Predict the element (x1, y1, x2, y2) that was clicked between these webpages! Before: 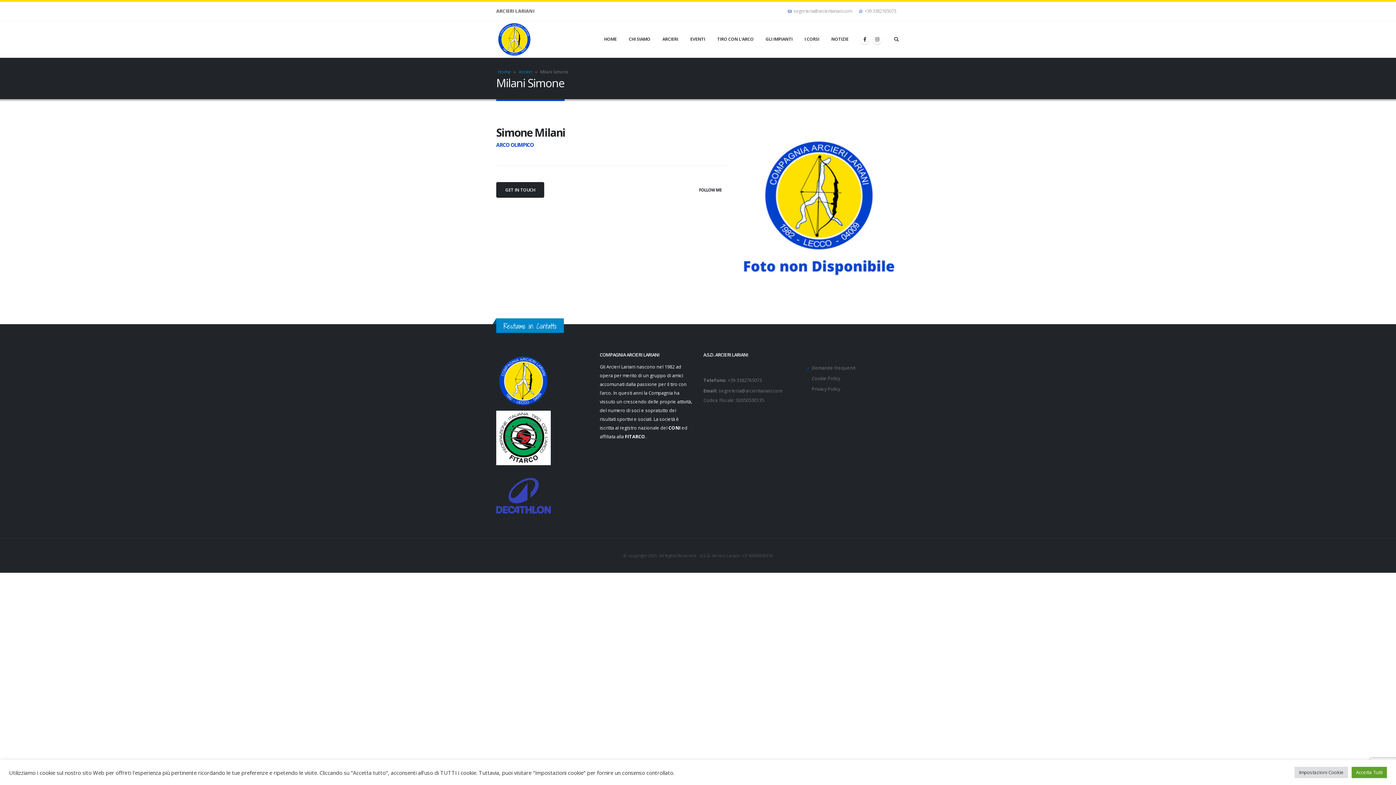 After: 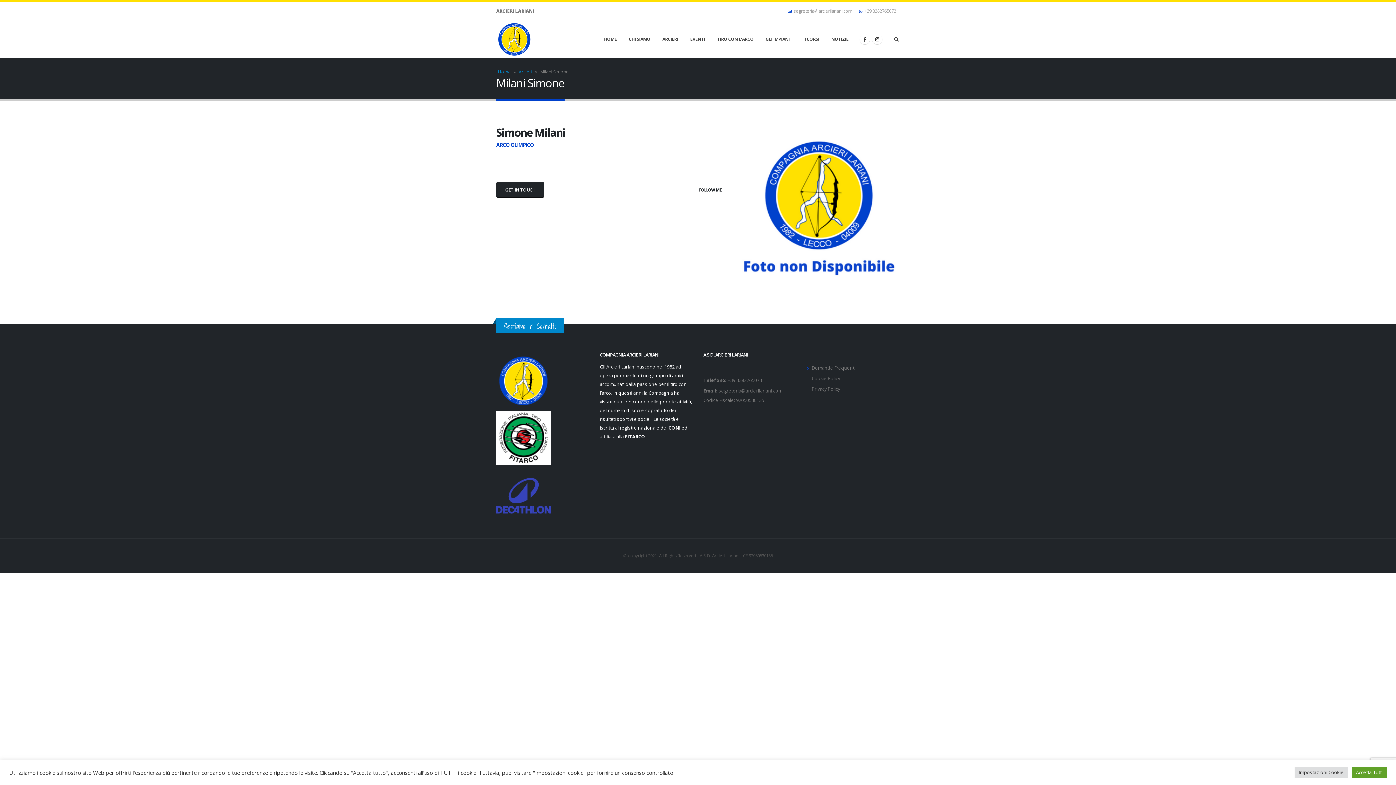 Action: label: segreteria@arcierilariani.com bbox: (788, 4, 855, 17)